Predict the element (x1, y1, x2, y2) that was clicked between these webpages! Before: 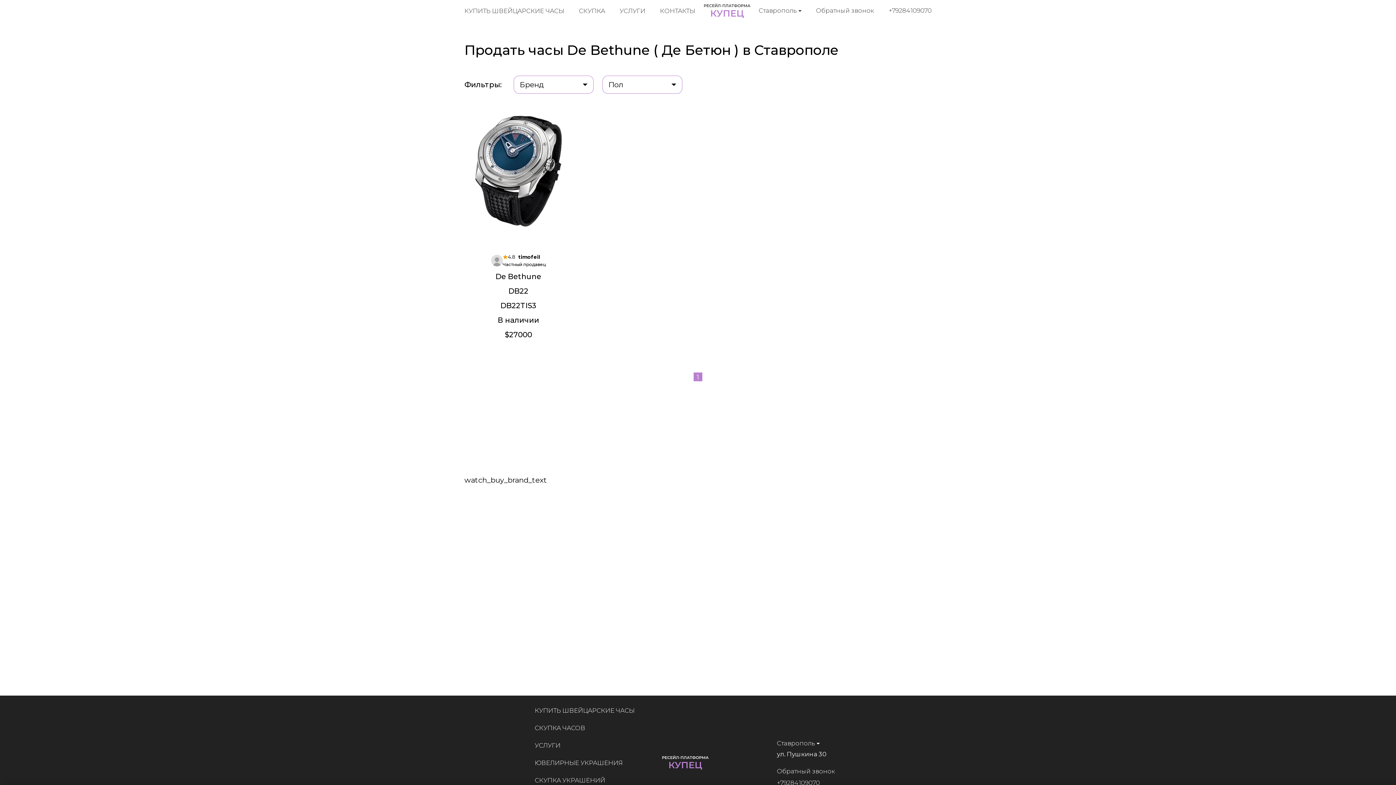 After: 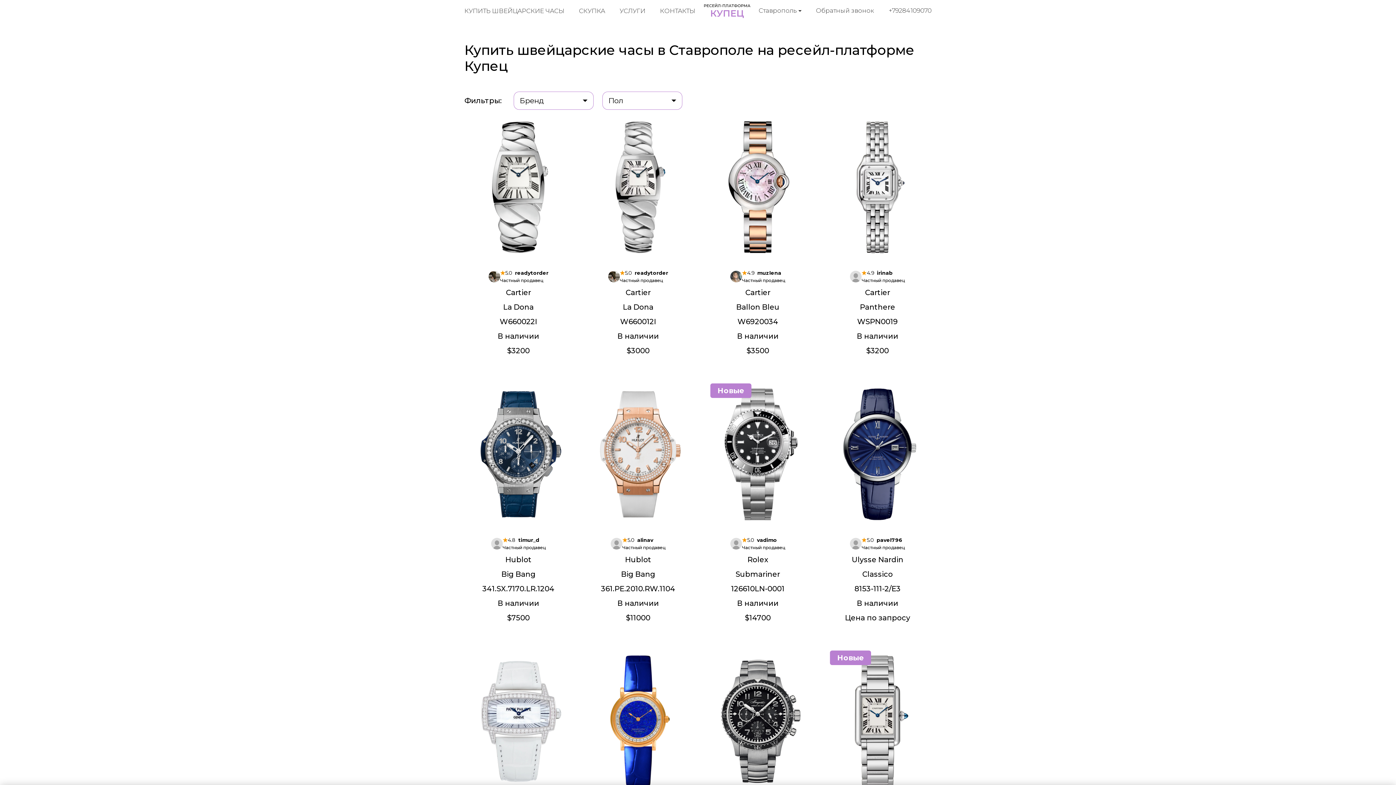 Action: label: КУПИТЬ ШВЕЙЦАРСКИЕ ЧАСЫ bbox: (534, 707, 634, 714)